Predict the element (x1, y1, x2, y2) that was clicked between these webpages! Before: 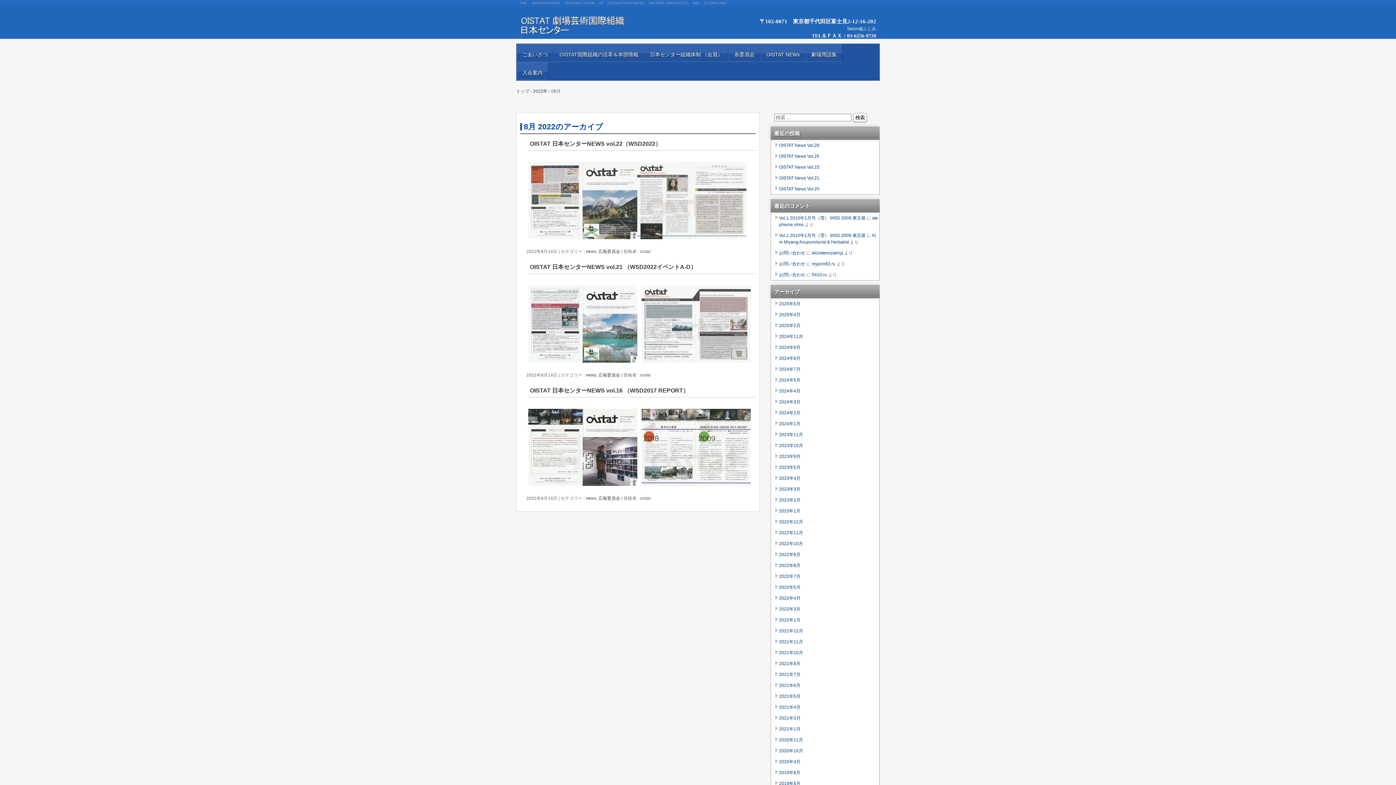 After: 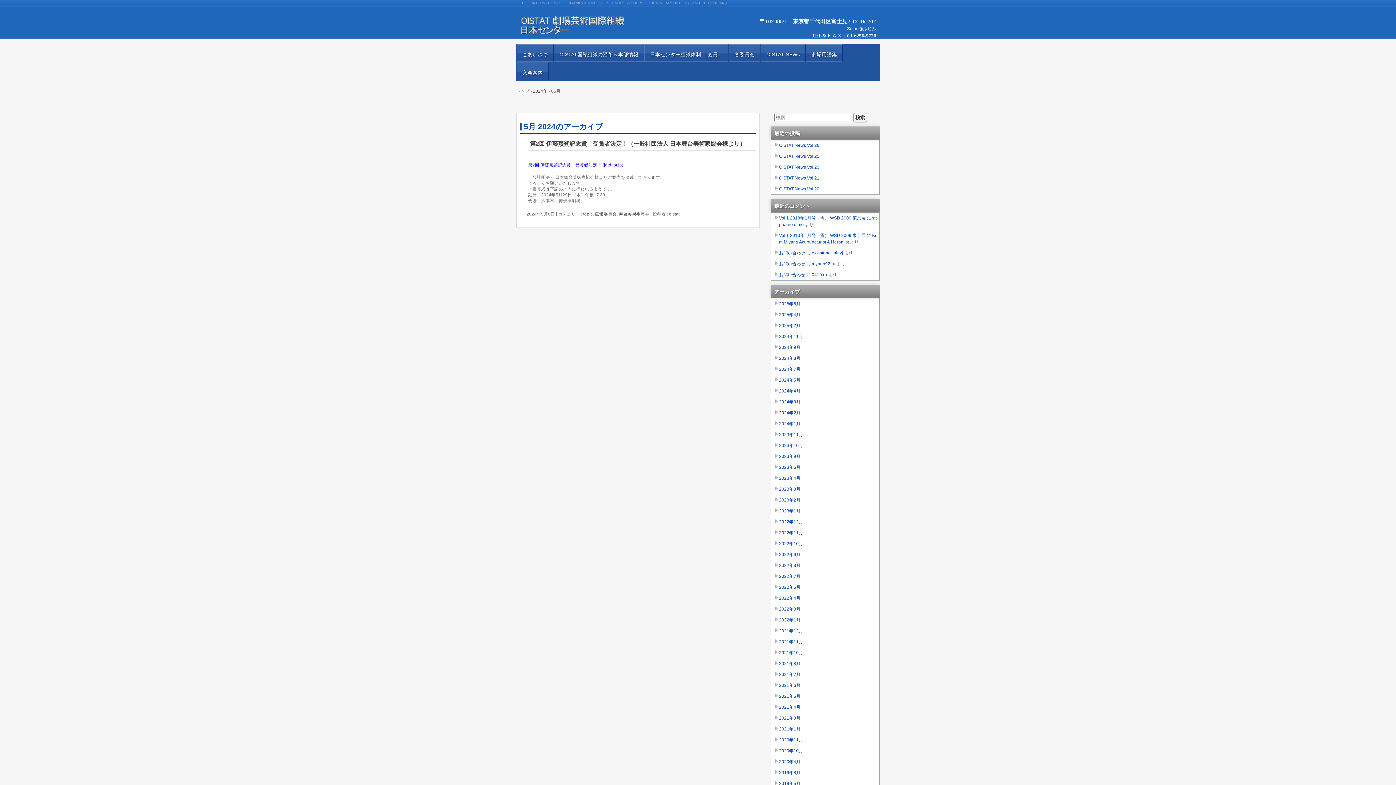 Action: bbox: (779, 377, 879, 383) label: 2024年5月